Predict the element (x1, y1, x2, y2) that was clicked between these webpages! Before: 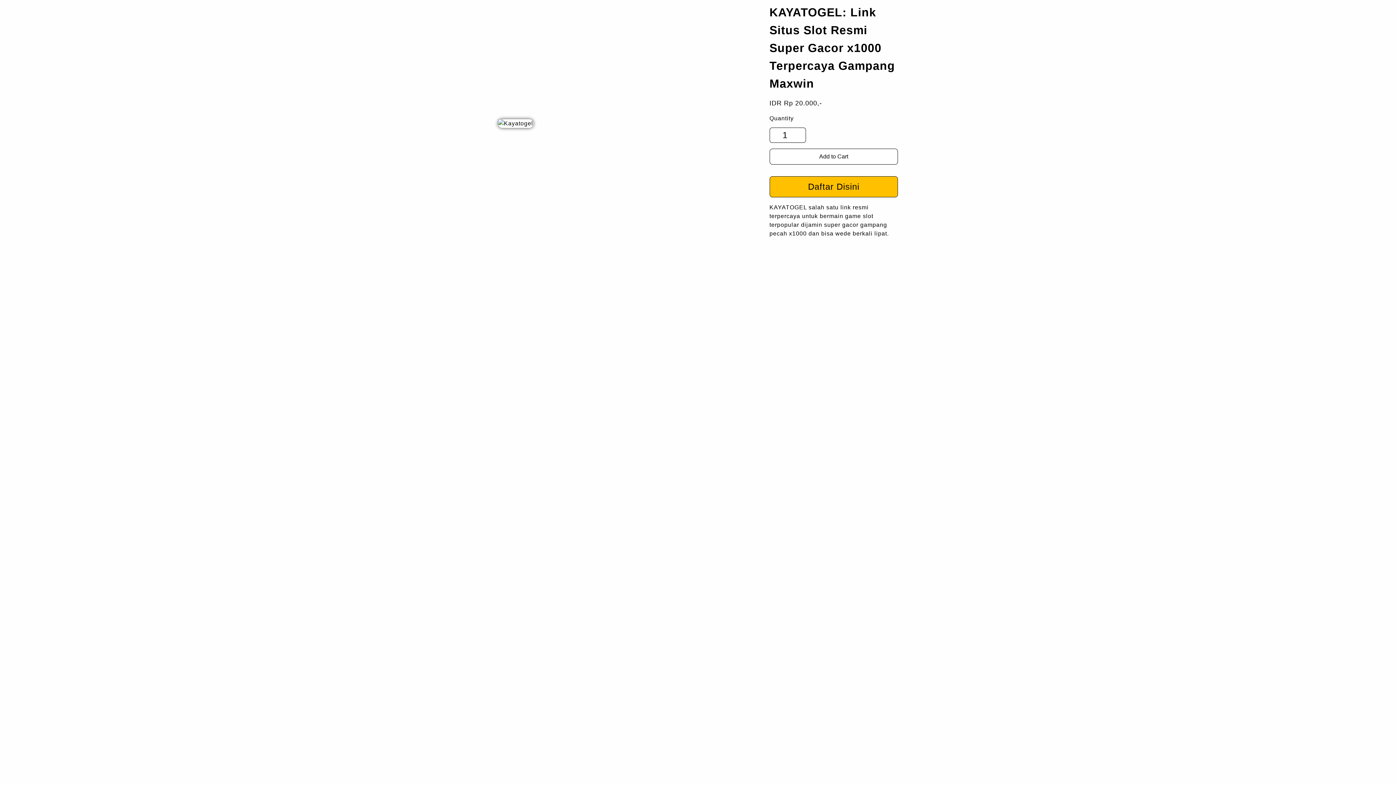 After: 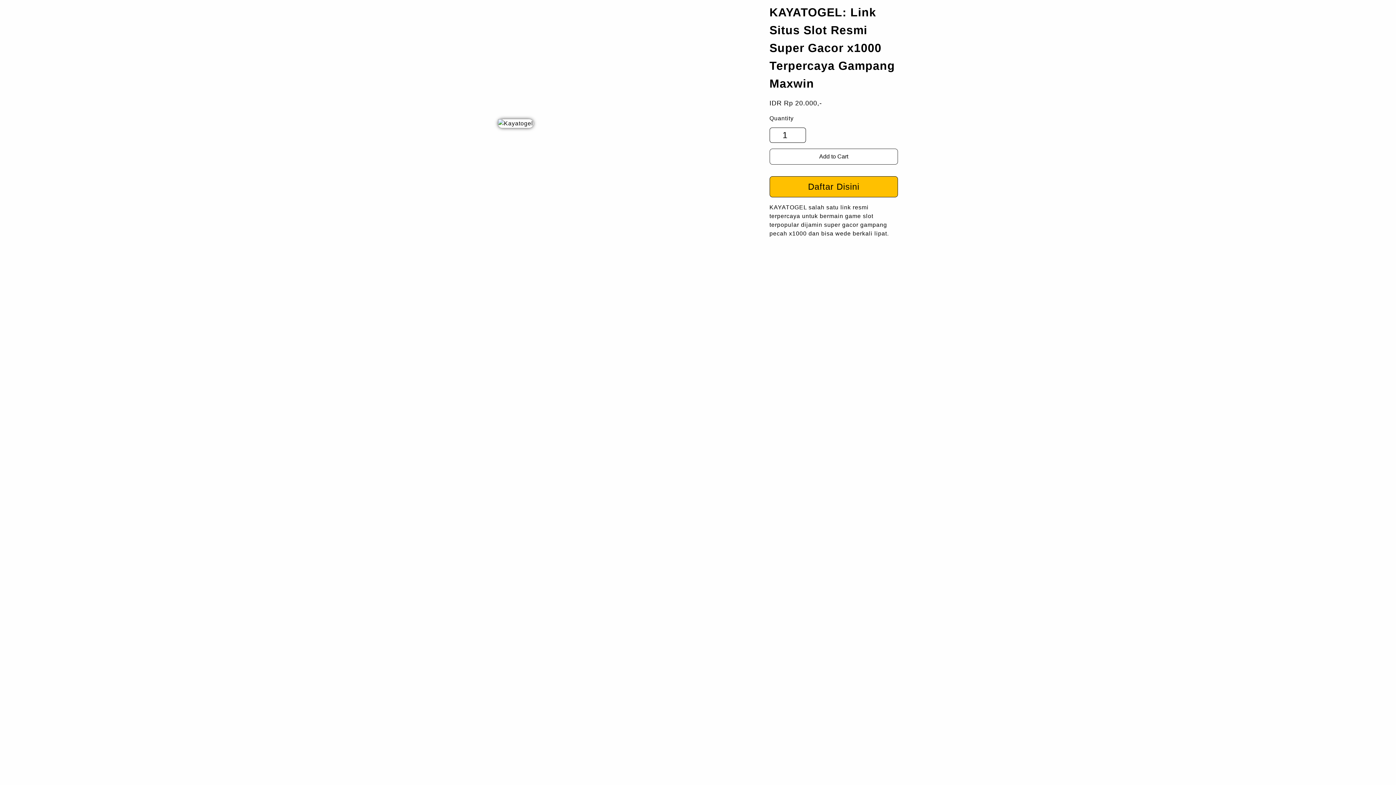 Action: label: Add to Cart bbox: (769, 148, 898, 164)